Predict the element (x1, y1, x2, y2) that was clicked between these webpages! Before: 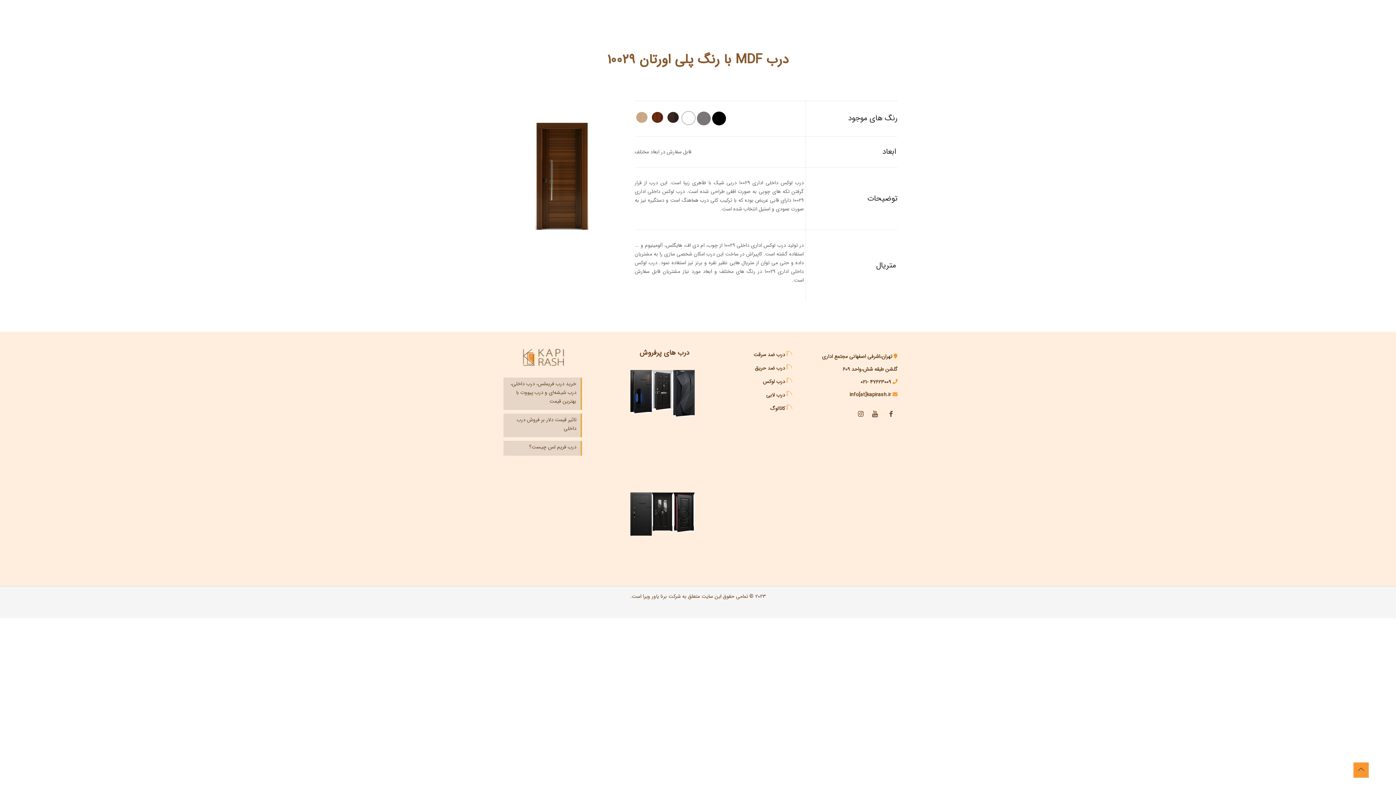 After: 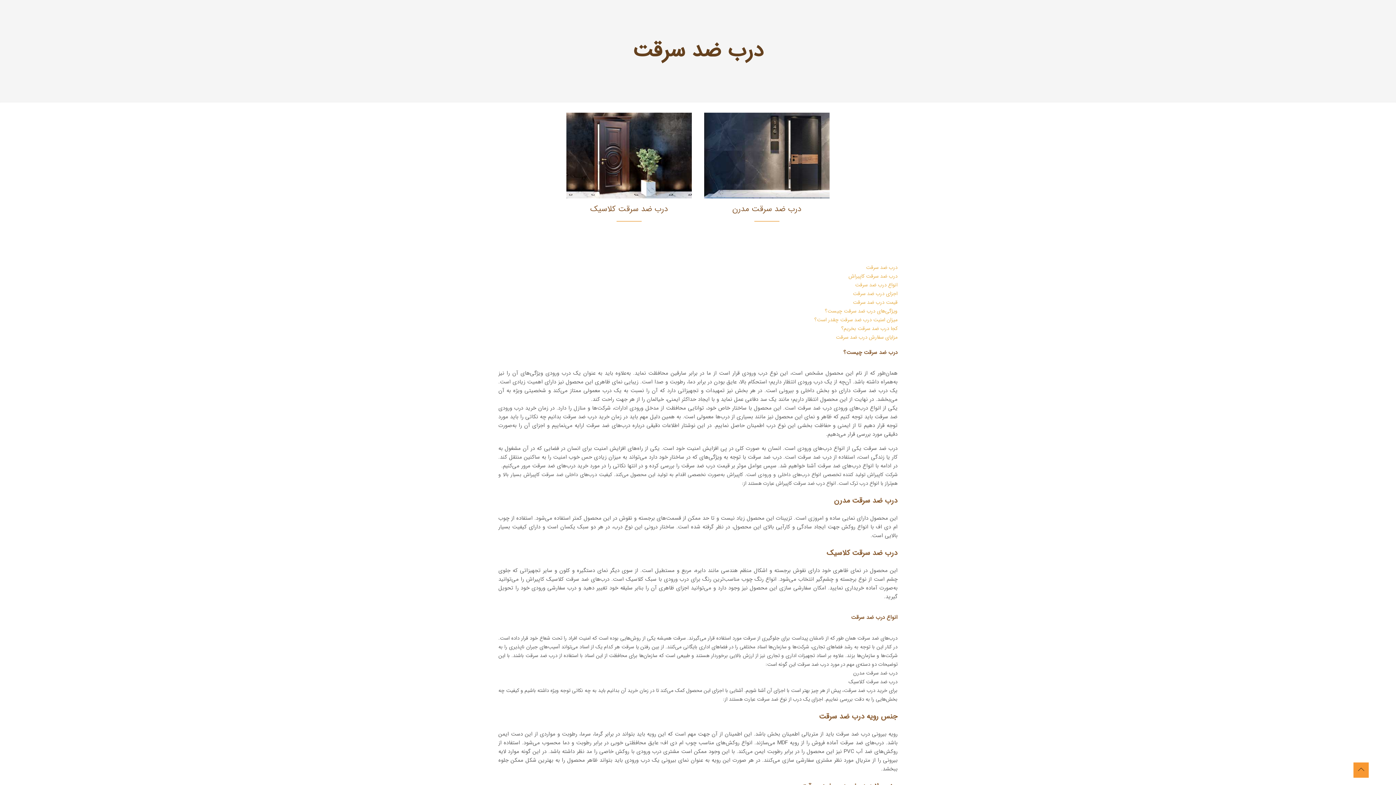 Action: label: درب ضد سرقت bbox: (753, 350, 785, 358)